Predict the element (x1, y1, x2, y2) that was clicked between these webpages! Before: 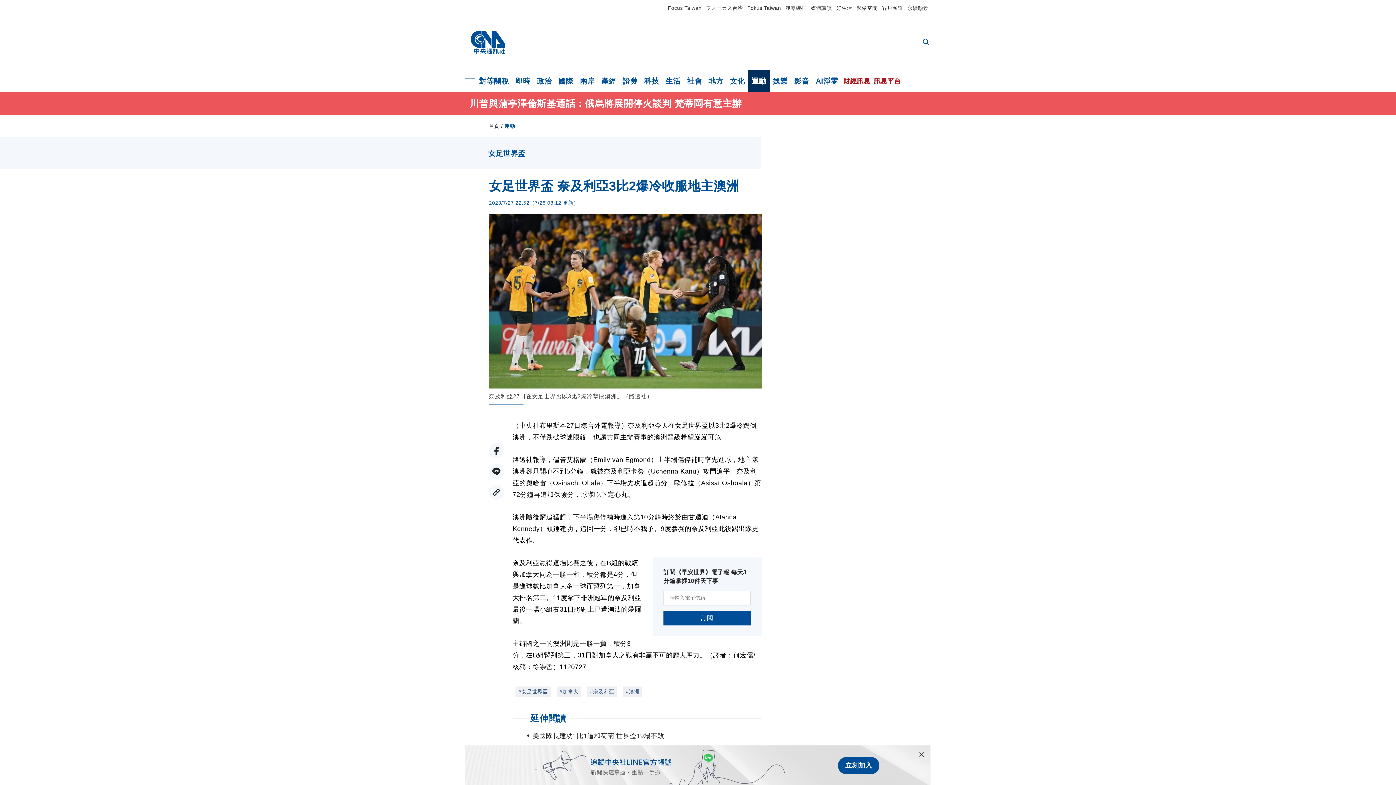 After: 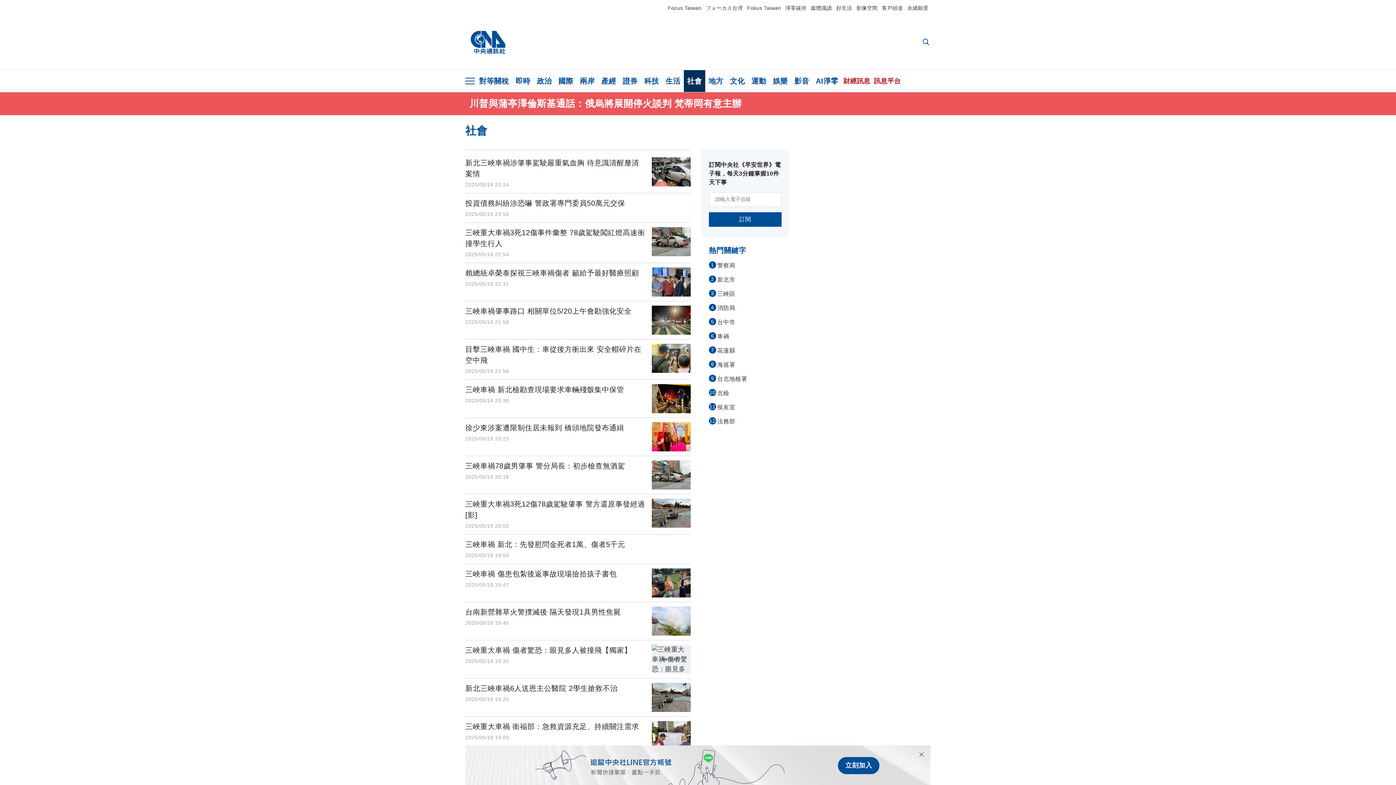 Action: label: 社會 bbox: (684, 70, 705, 92)